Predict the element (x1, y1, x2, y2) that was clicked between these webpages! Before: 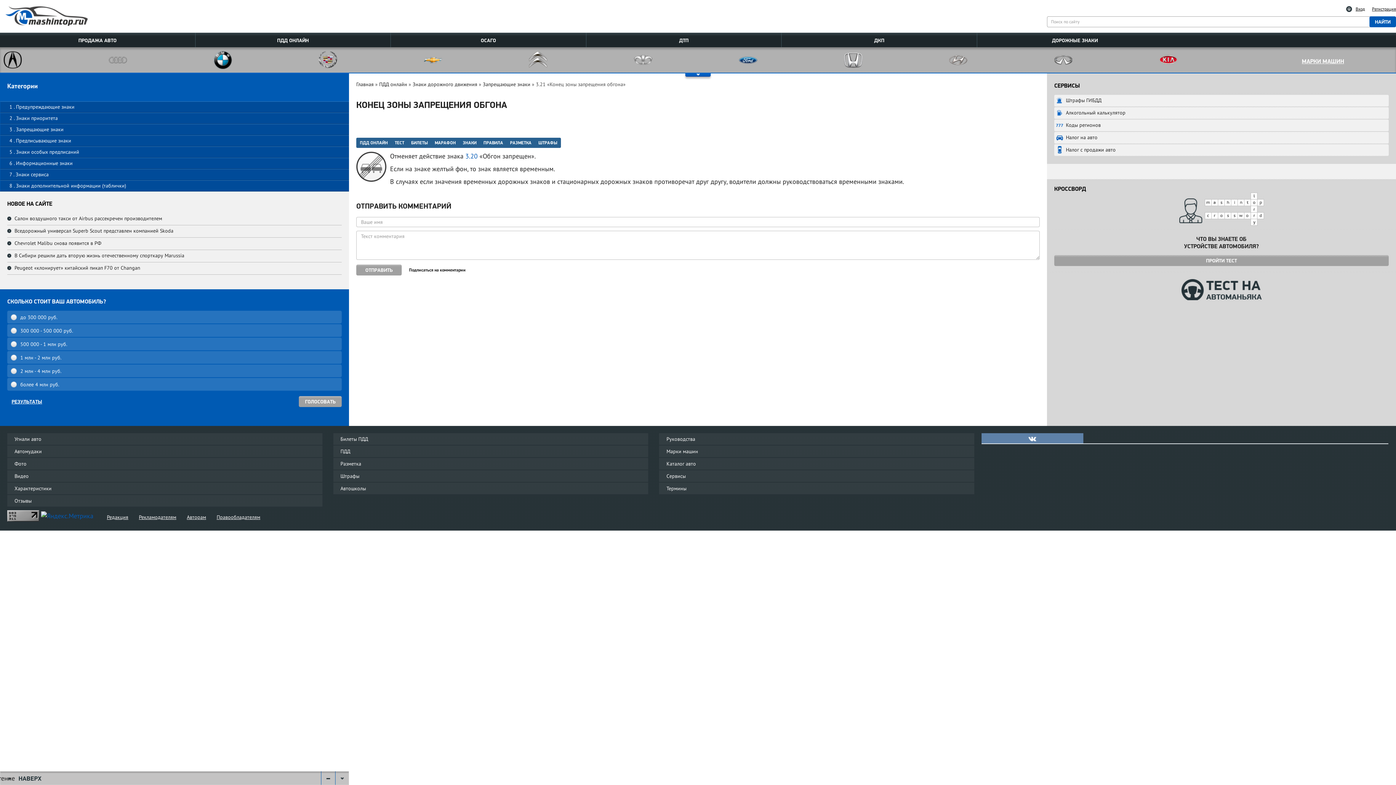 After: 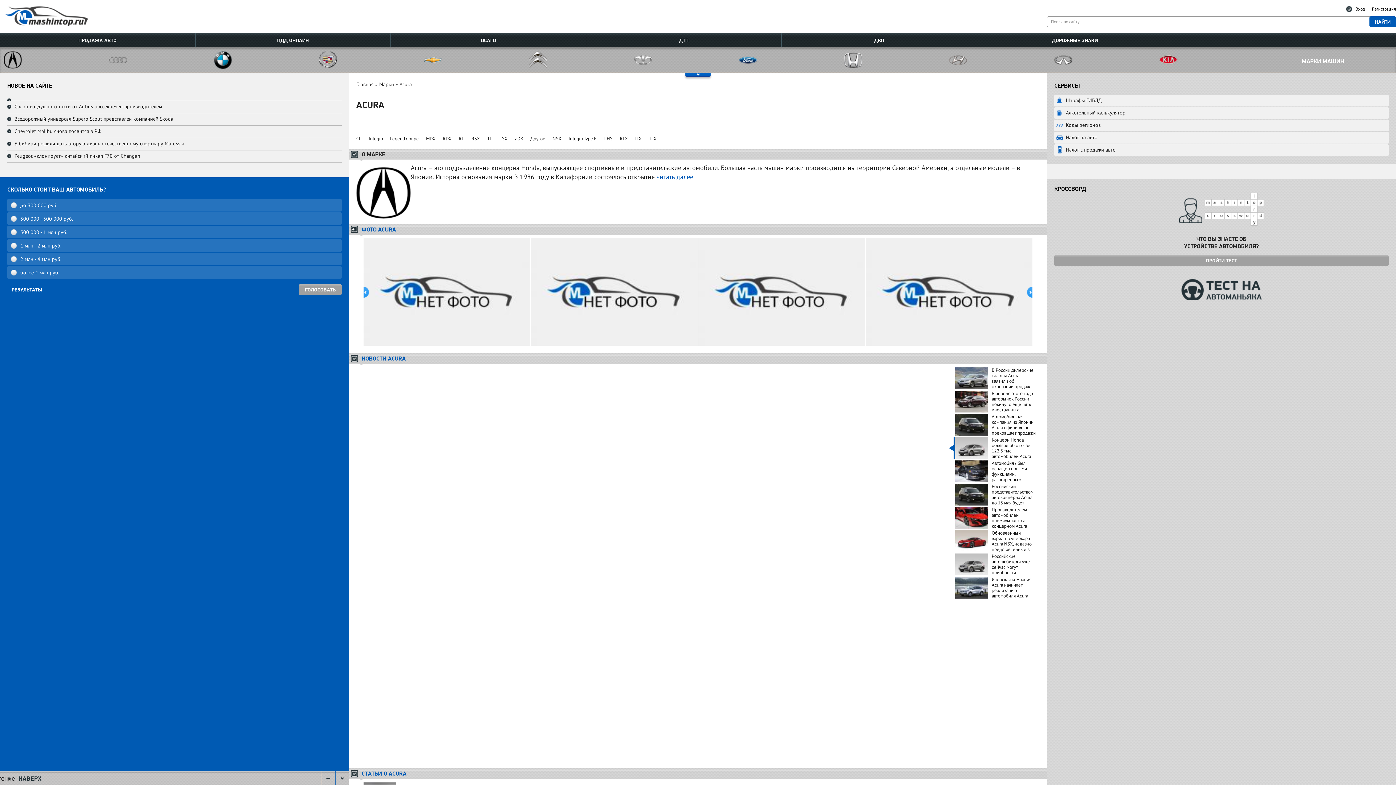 Action: bbox: (3, 55, 21, 63)